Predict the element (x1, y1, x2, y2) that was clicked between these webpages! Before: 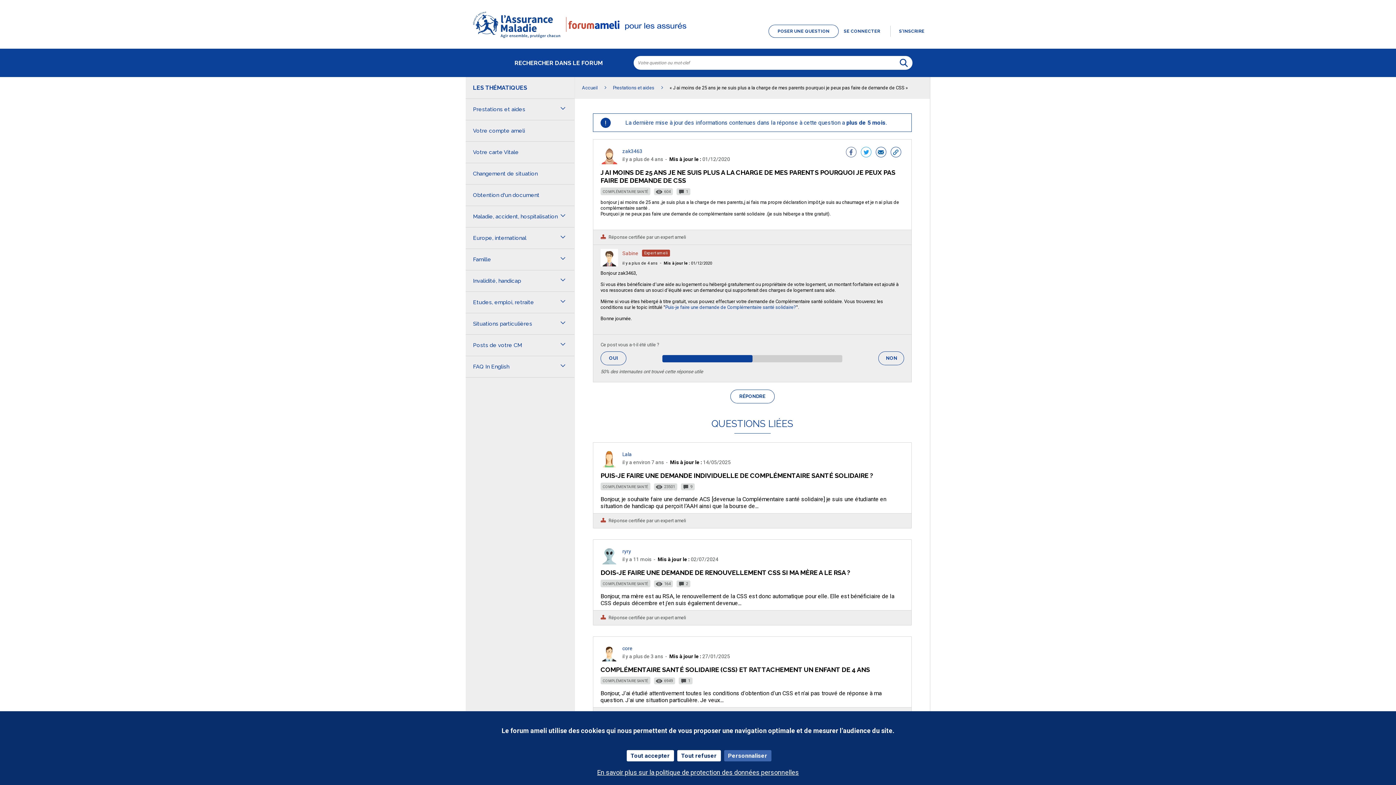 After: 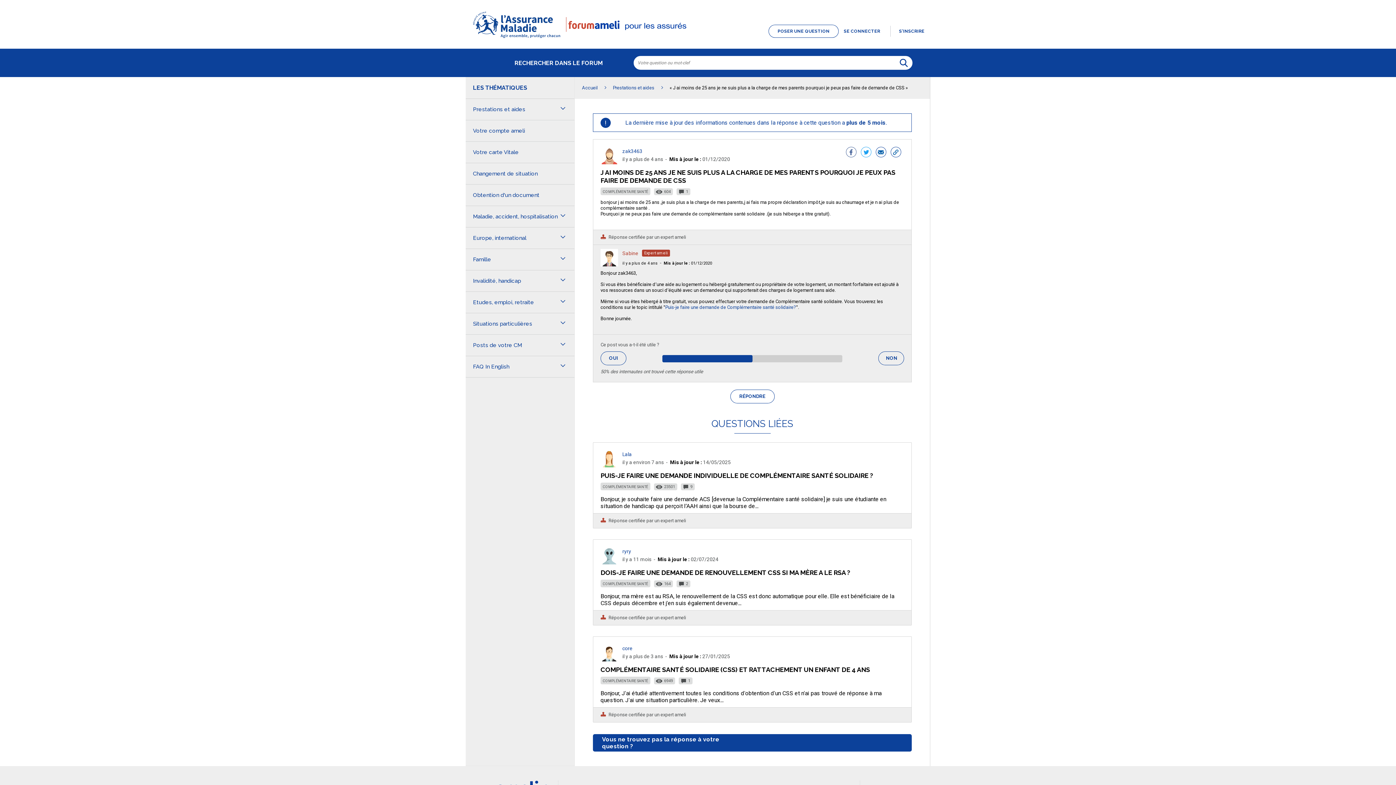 Action: label: Tout refuser bbox: (677, 750, 720, 761)